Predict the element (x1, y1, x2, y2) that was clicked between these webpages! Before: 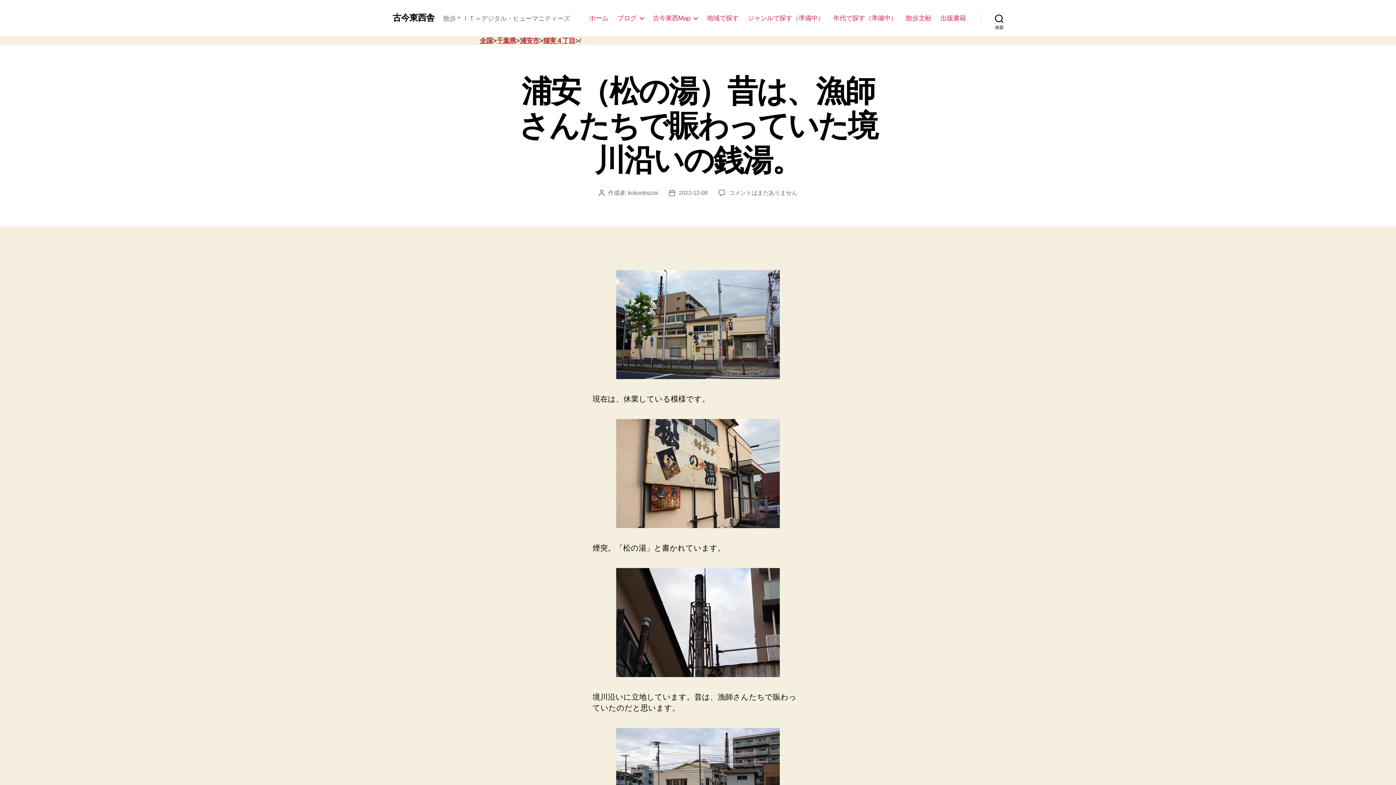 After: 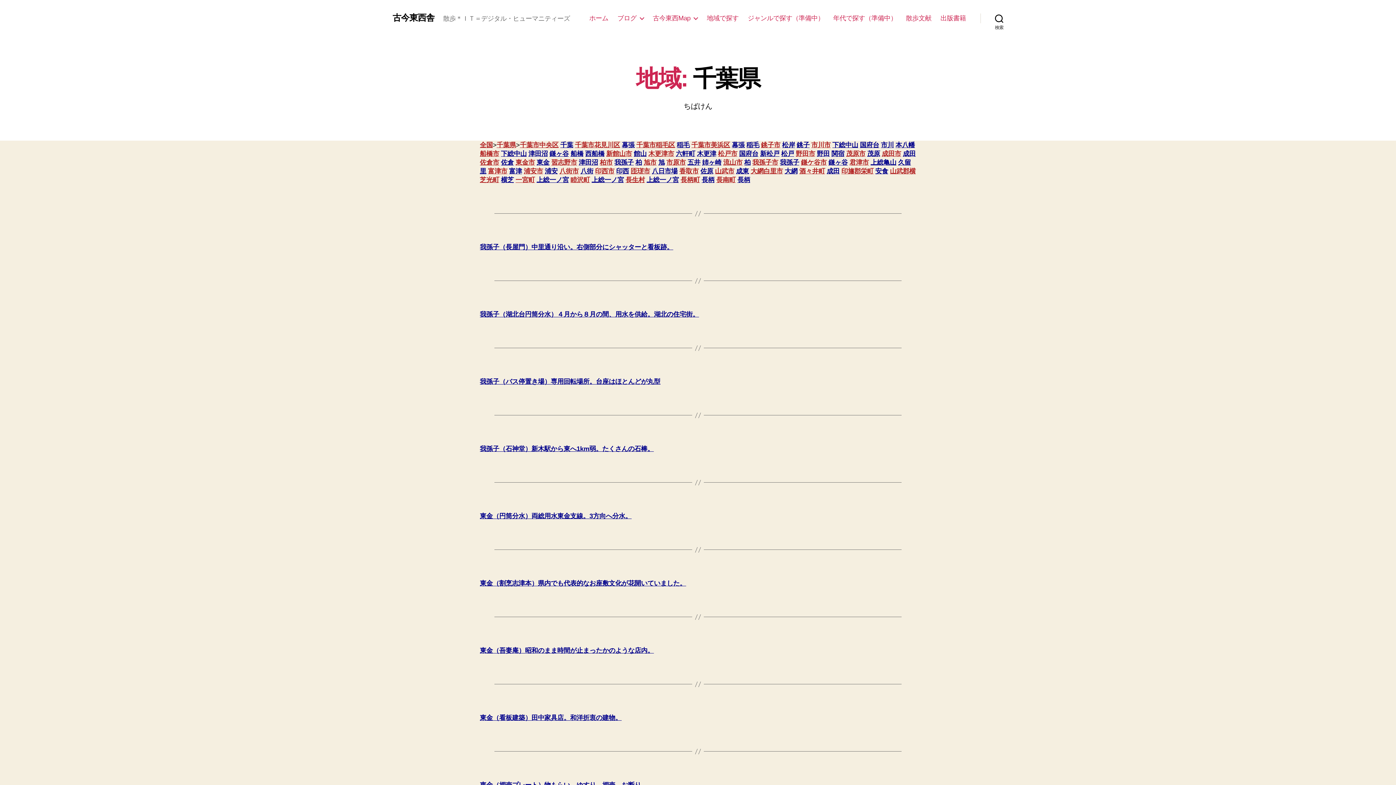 Action: label: 千葉県 bbox: (496, 37, 516, 44)